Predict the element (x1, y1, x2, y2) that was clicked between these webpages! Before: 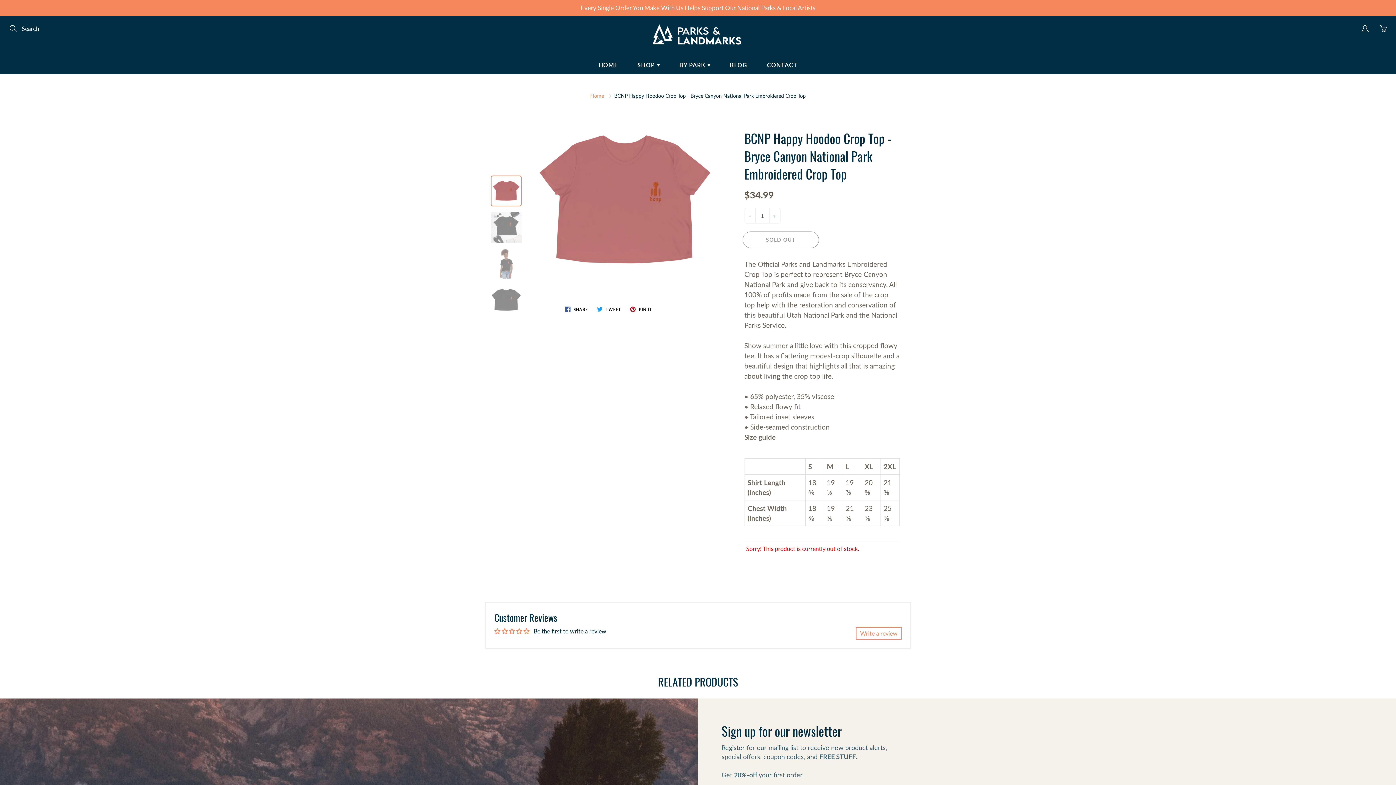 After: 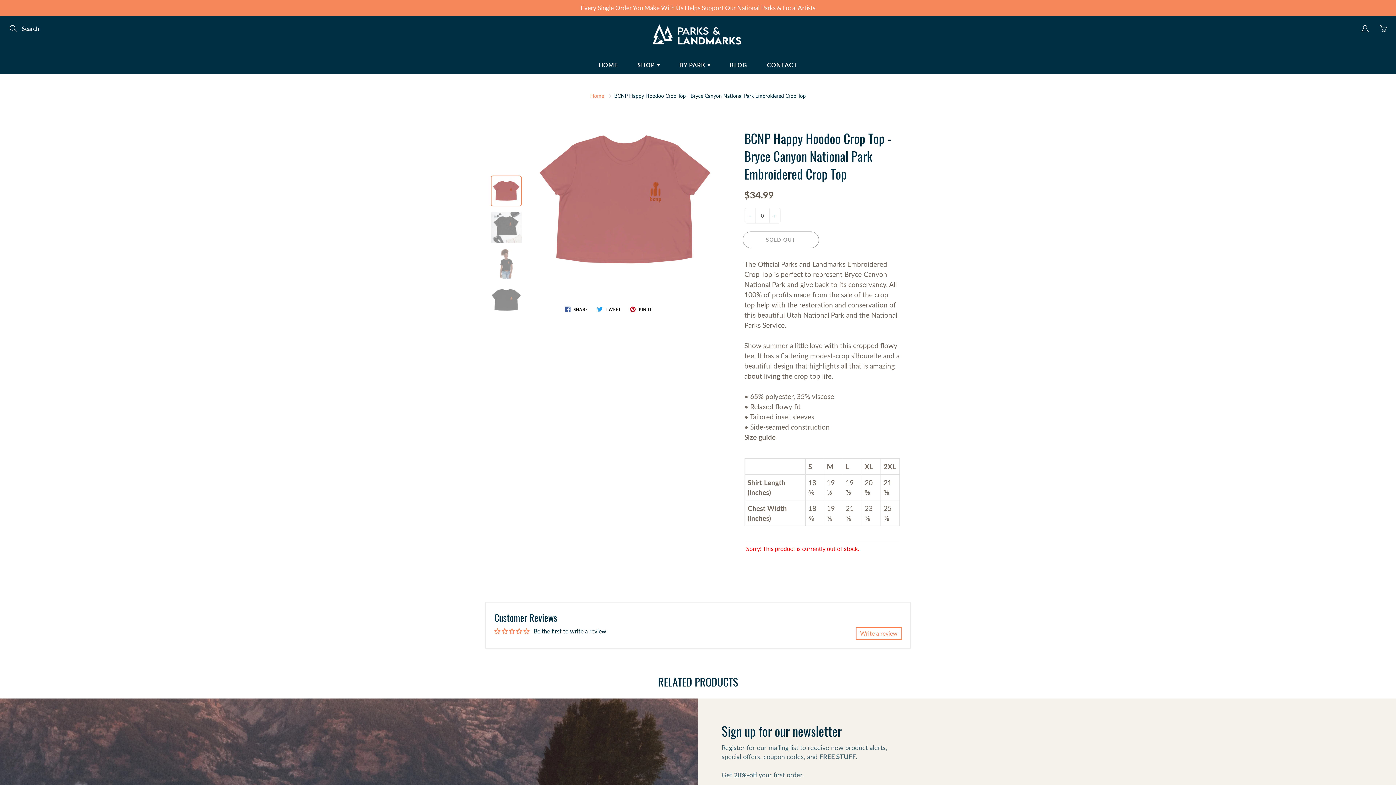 Action: bbox: (744, 208, 755, 223) label: -